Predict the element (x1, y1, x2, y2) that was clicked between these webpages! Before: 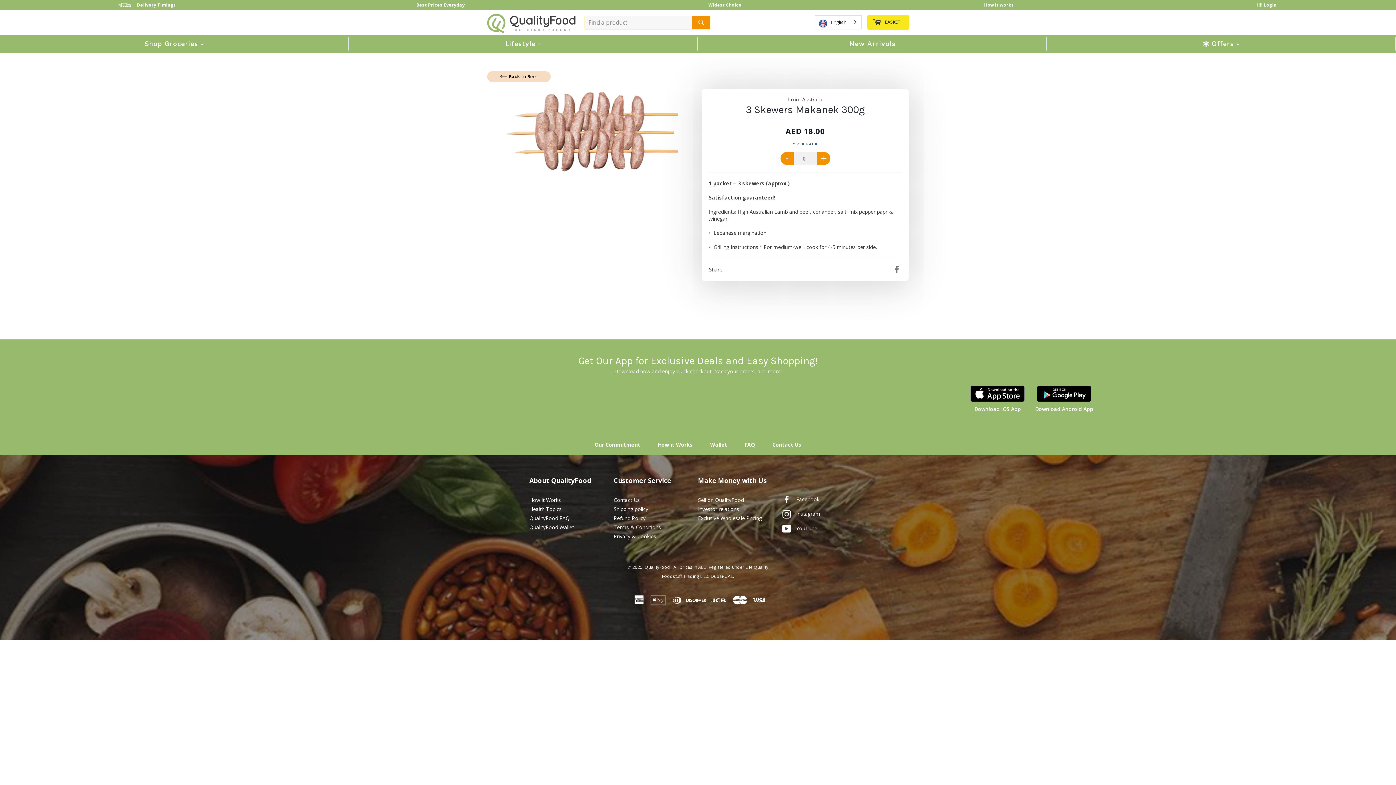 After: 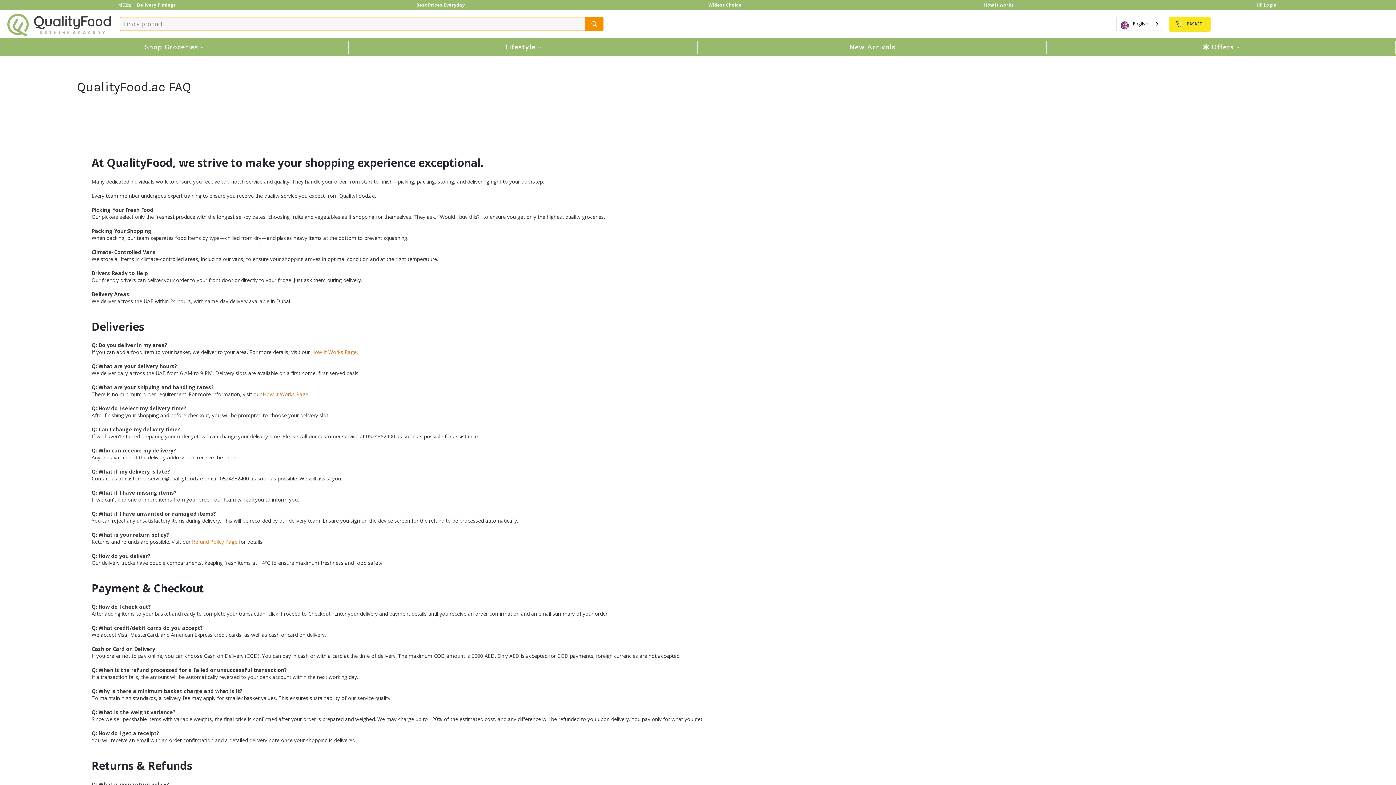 Action: bbox: (744, 441, 755, 448) label: FAQ